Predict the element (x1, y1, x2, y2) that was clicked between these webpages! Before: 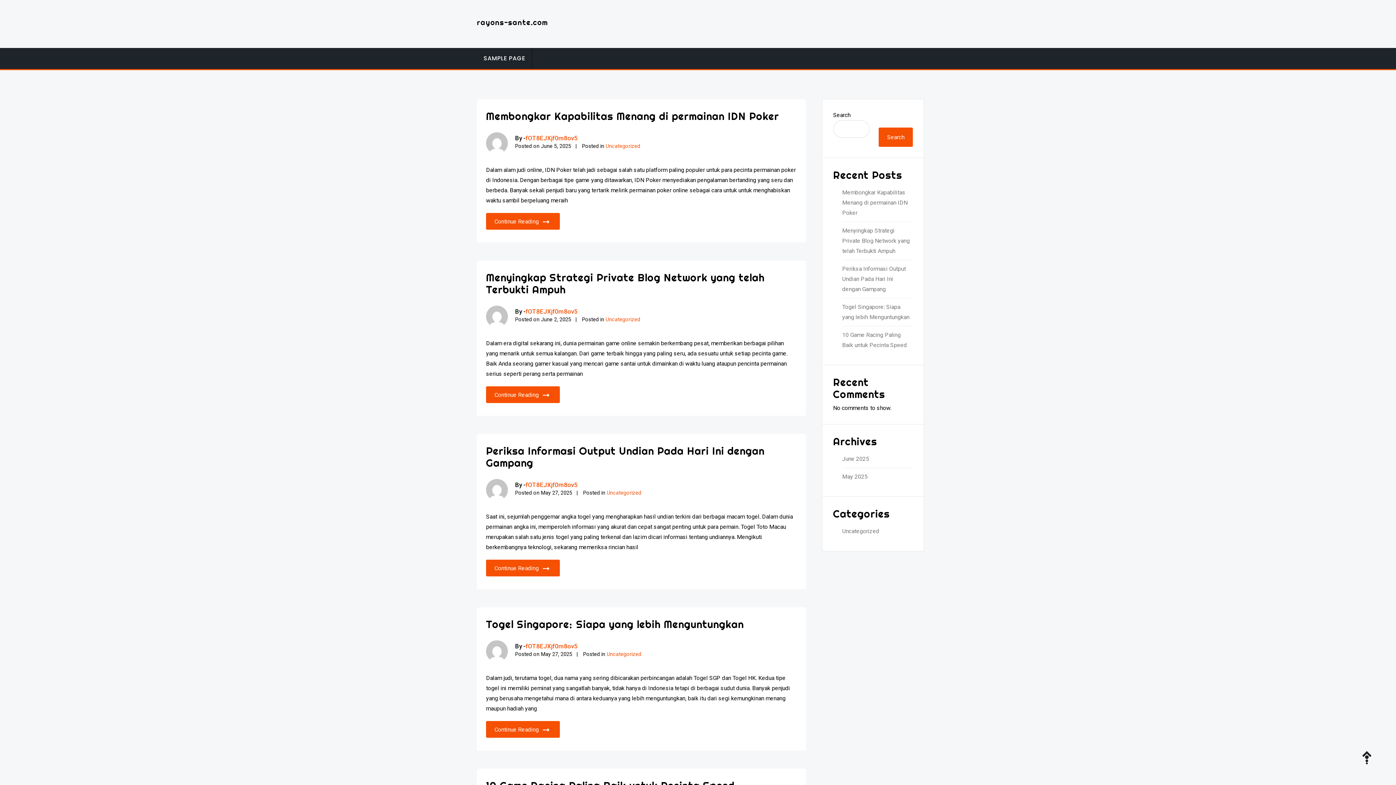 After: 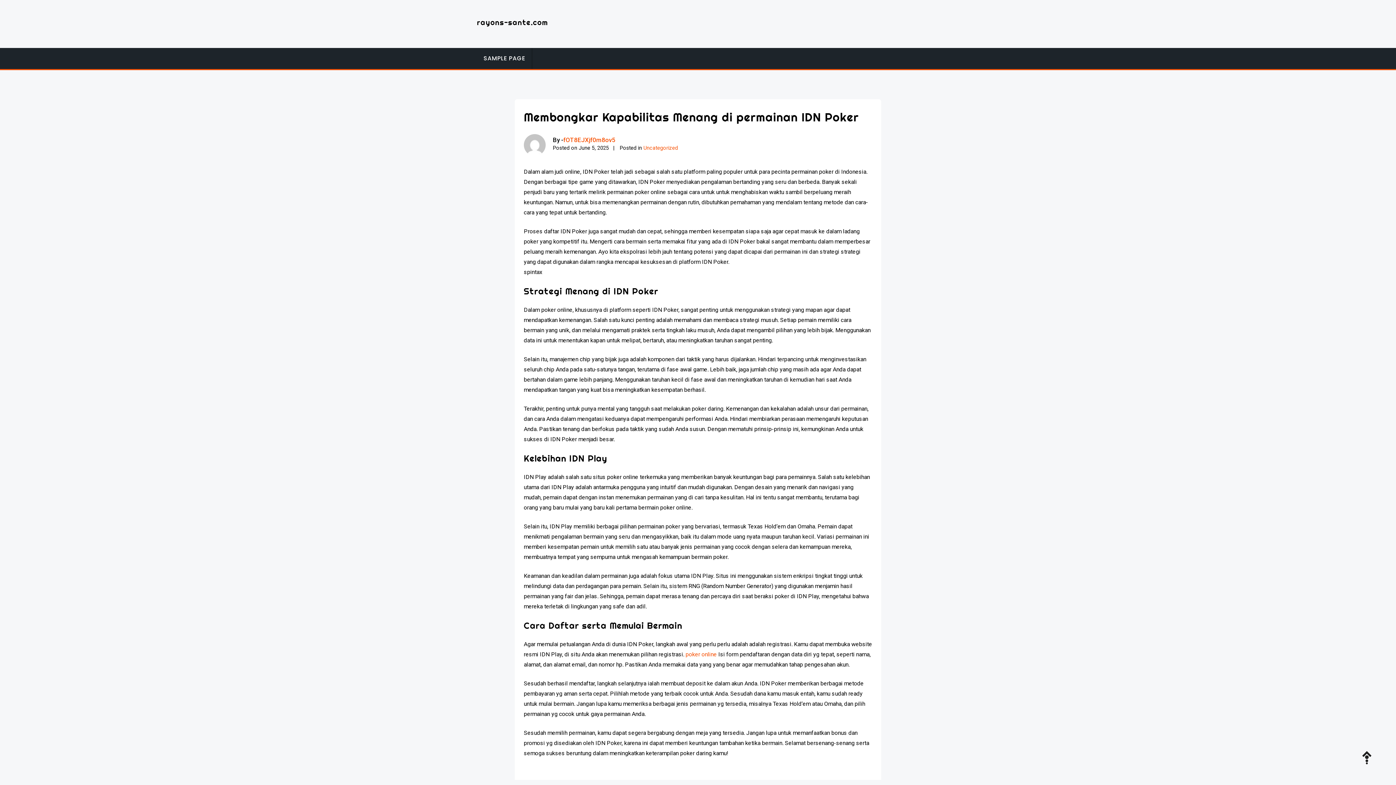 Action: label: Continue Reading bbox: (486, 213, 560, 229)